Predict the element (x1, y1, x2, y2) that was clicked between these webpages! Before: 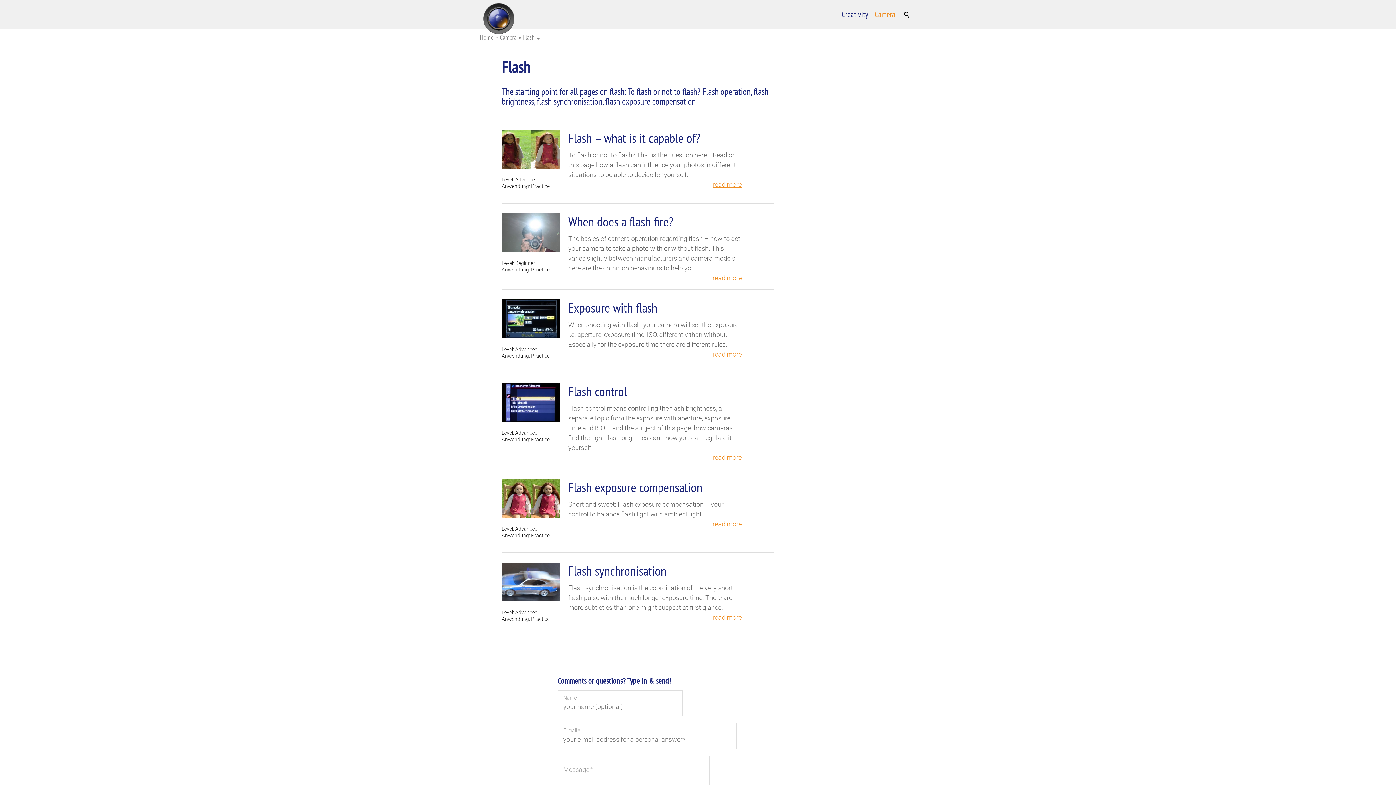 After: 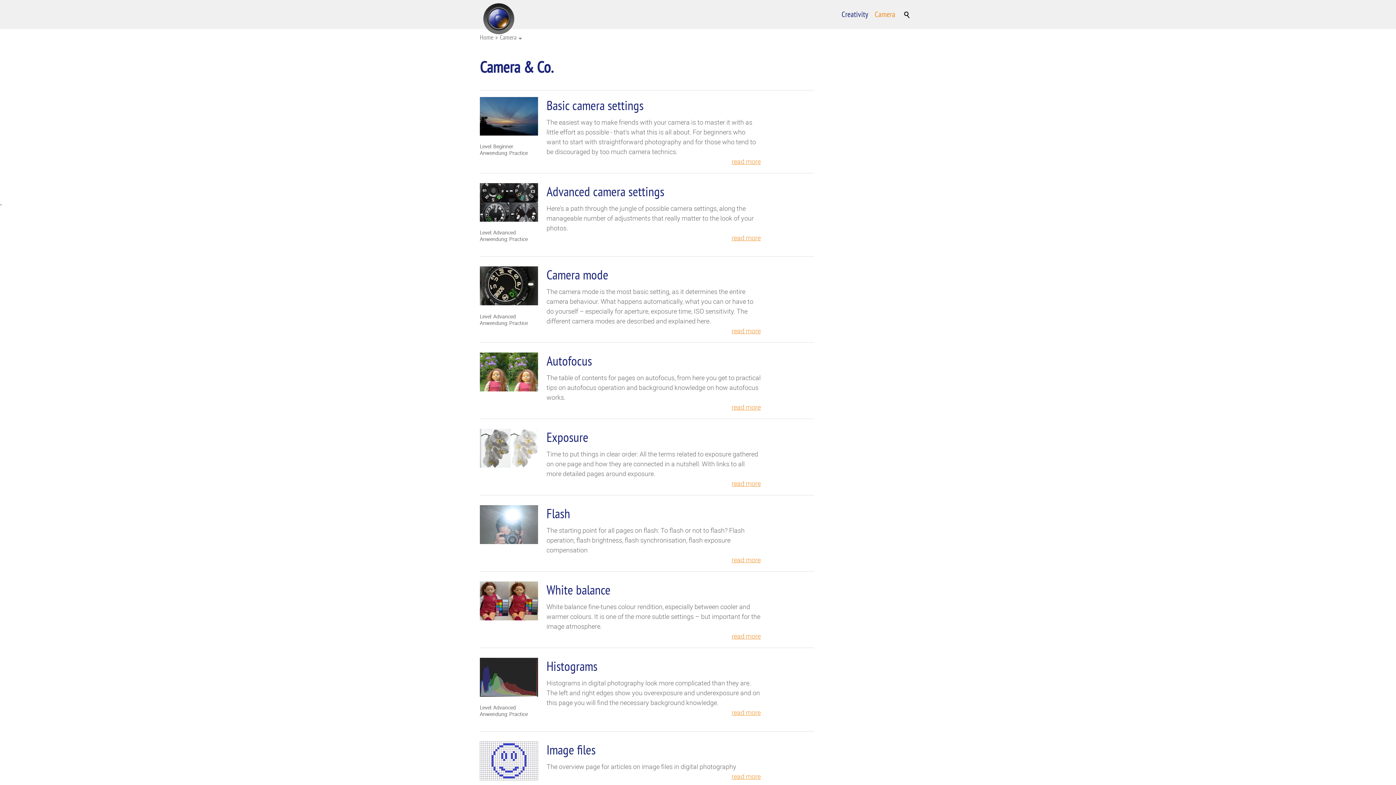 Action: bbox: (495, 33, 518, 41) label: Camera